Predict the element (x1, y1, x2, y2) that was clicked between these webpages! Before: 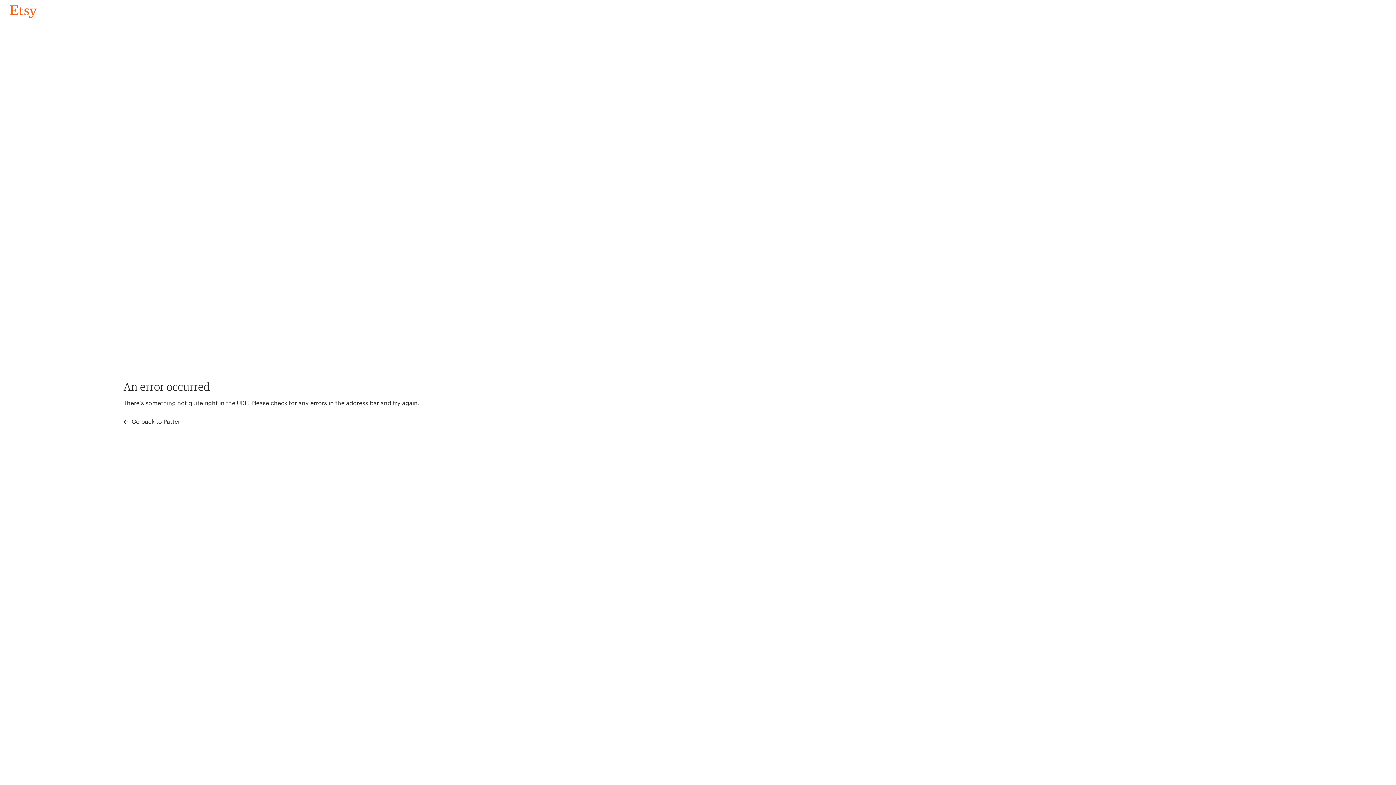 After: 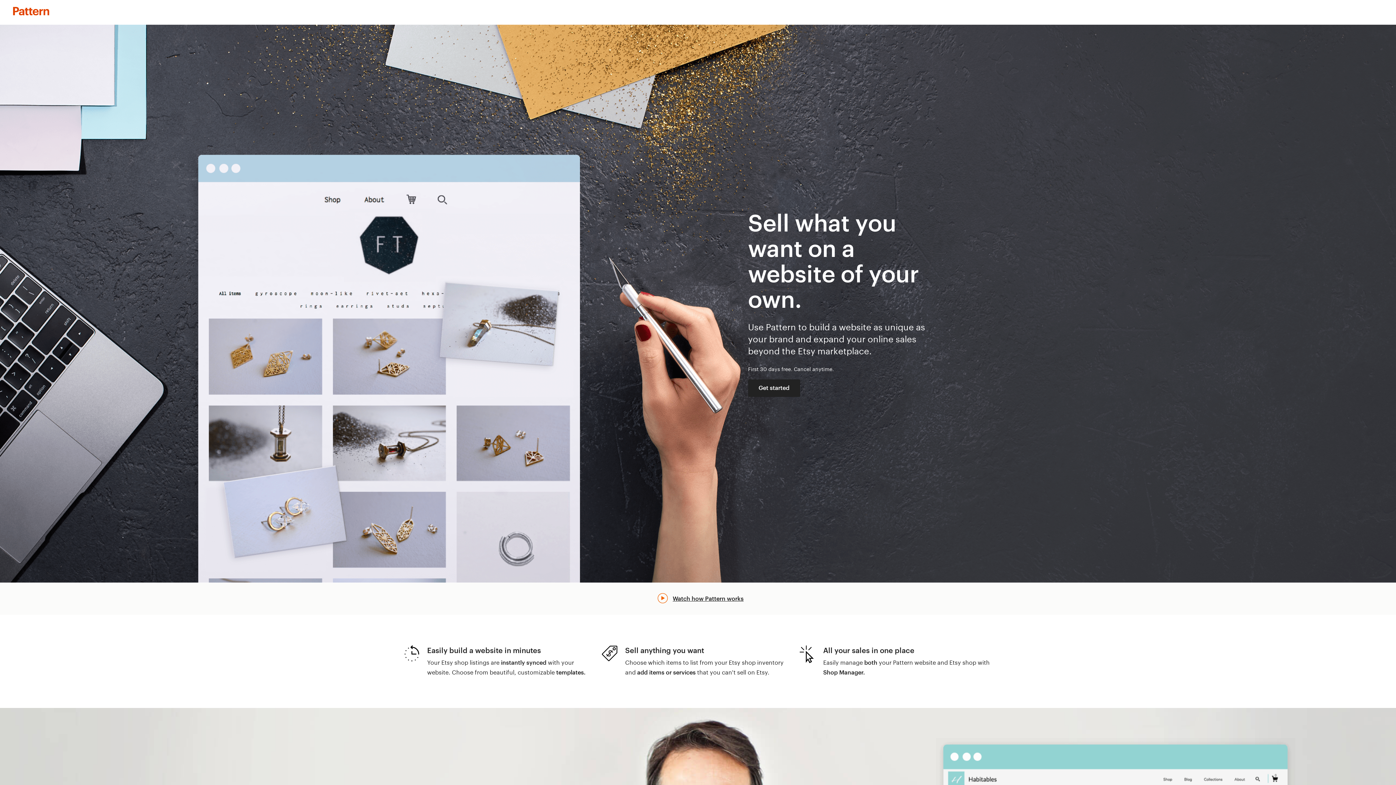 Action: bbox: (123, 417, 183, 426) label:  Go back to Pattern